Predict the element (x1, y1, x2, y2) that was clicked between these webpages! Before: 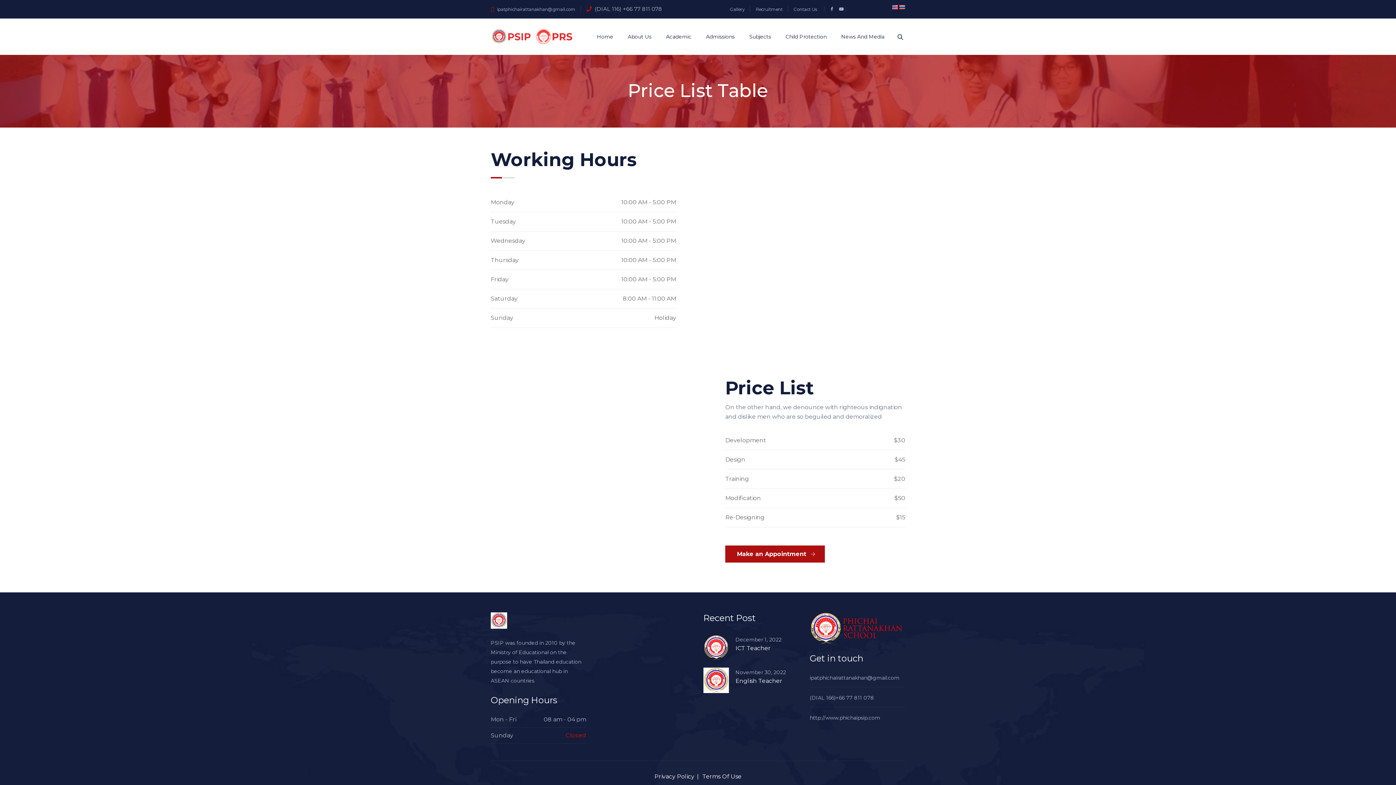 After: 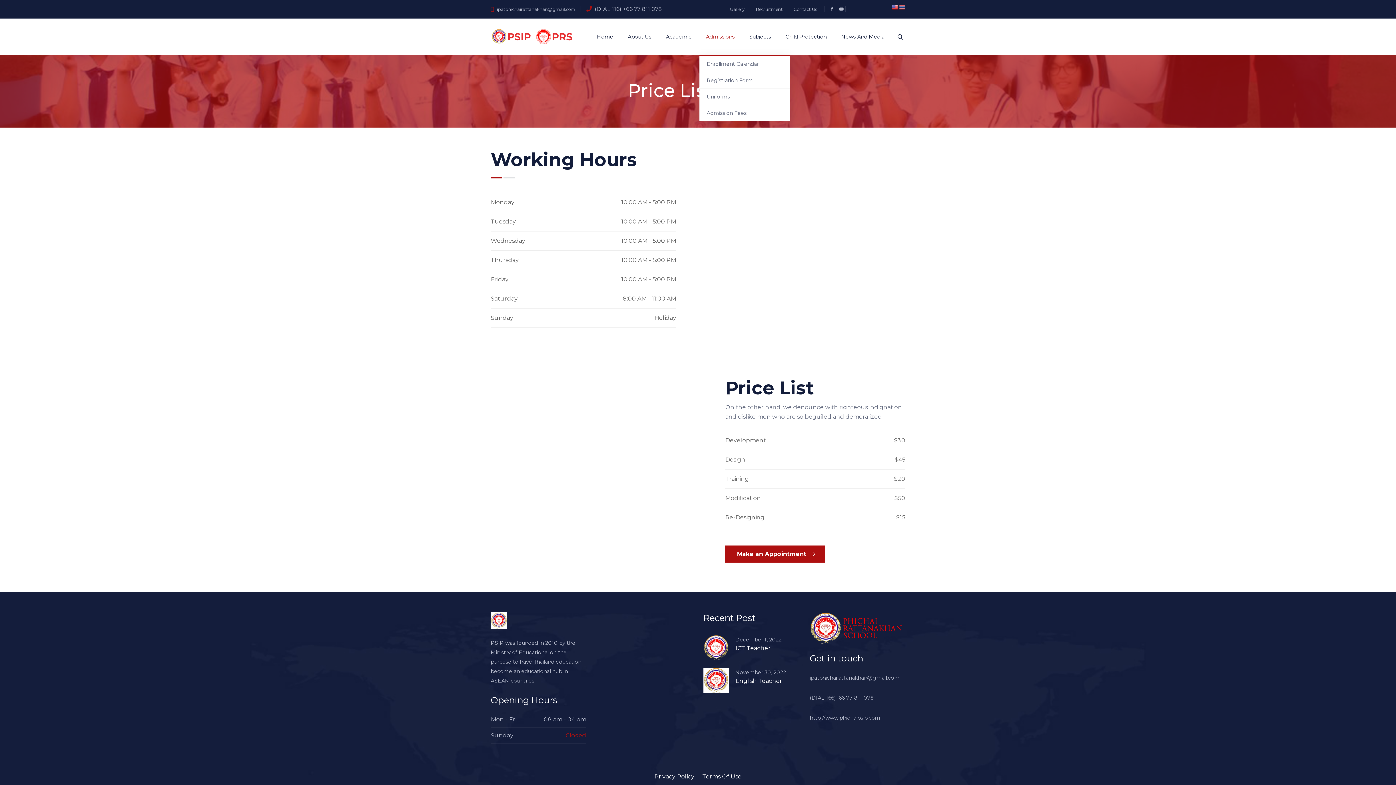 Action: label: Admissions bbox: (699, 18, 741, 54)